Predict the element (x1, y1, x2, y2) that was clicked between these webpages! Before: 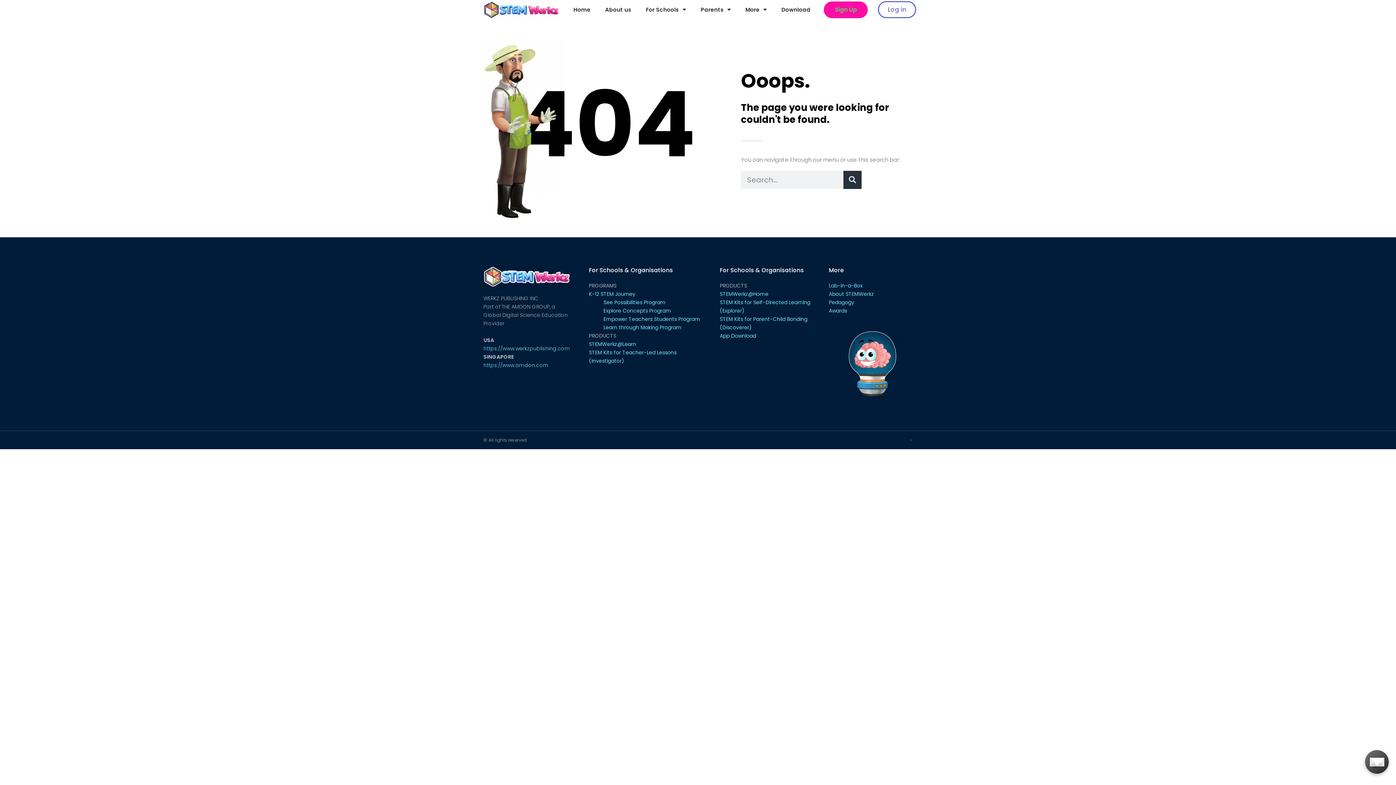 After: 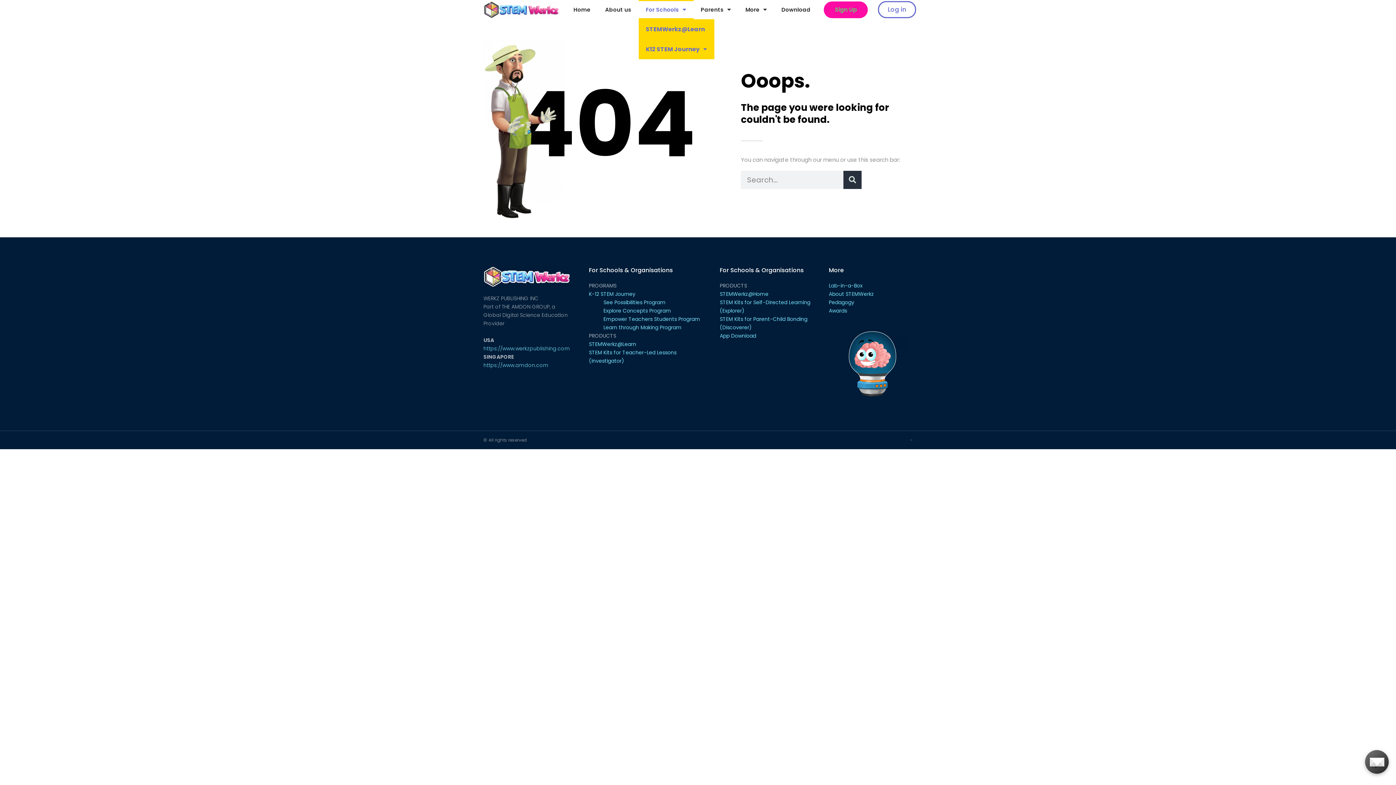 Action: bbox: (638, 0, 693, 19) label: For Schools